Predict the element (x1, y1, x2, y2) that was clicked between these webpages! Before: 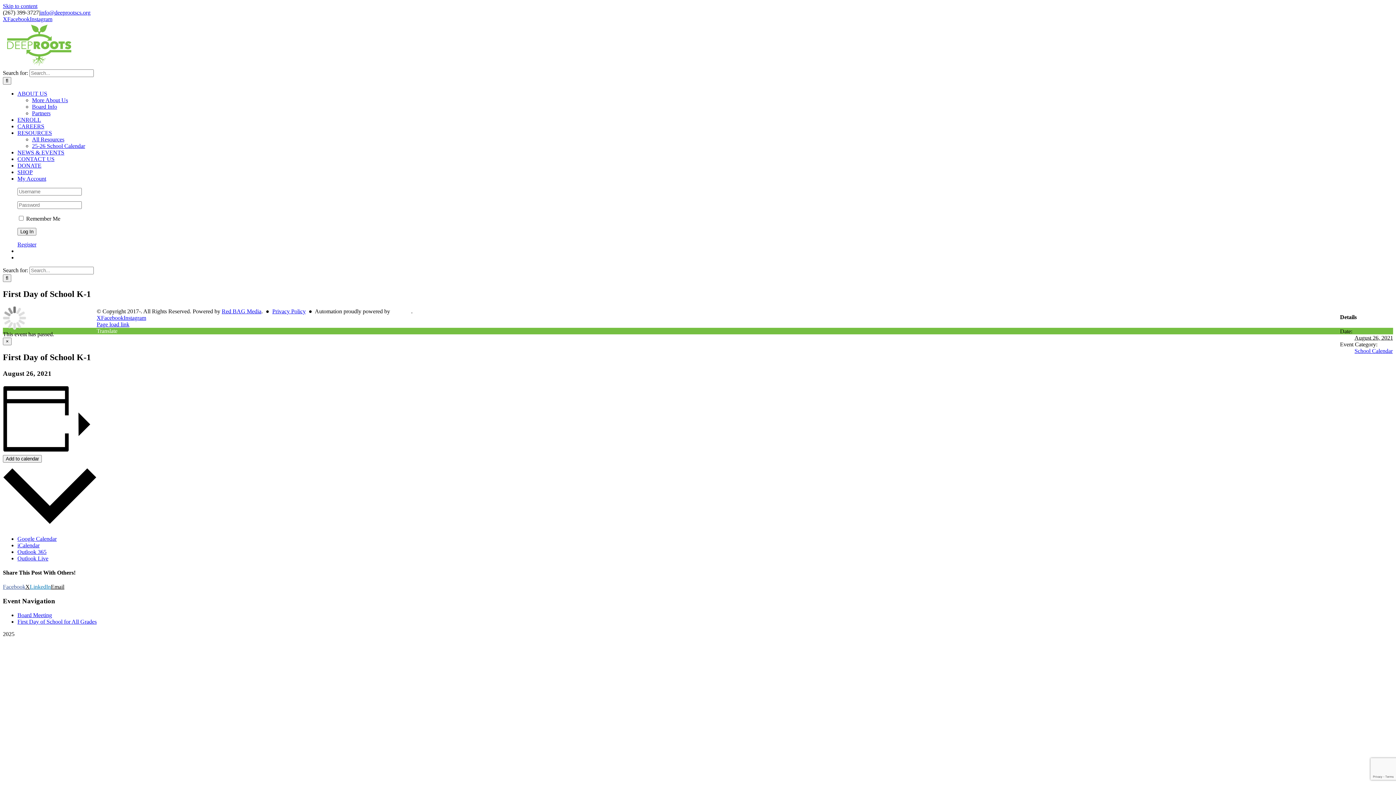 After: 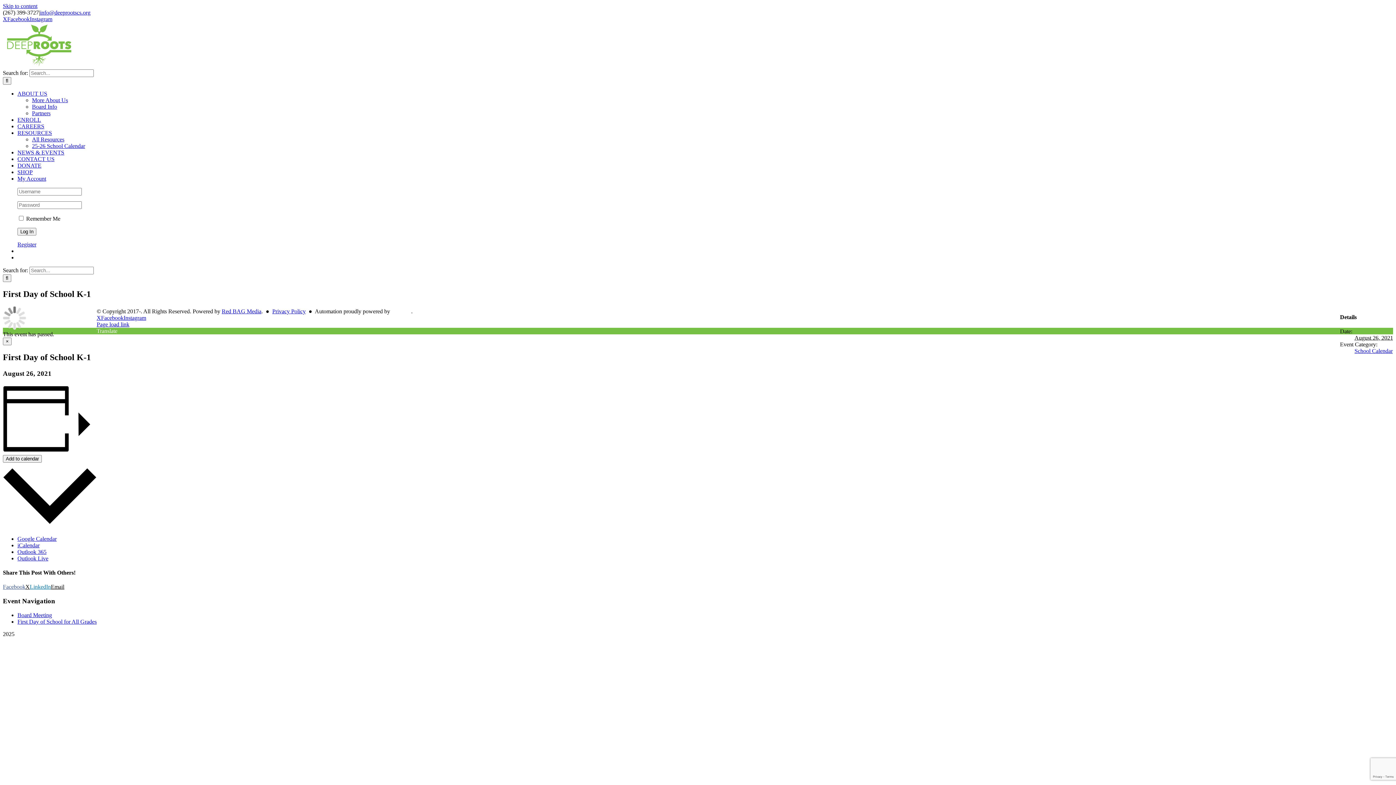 Action: bbox: (17, 535, 56, 542) label: Google Calendar